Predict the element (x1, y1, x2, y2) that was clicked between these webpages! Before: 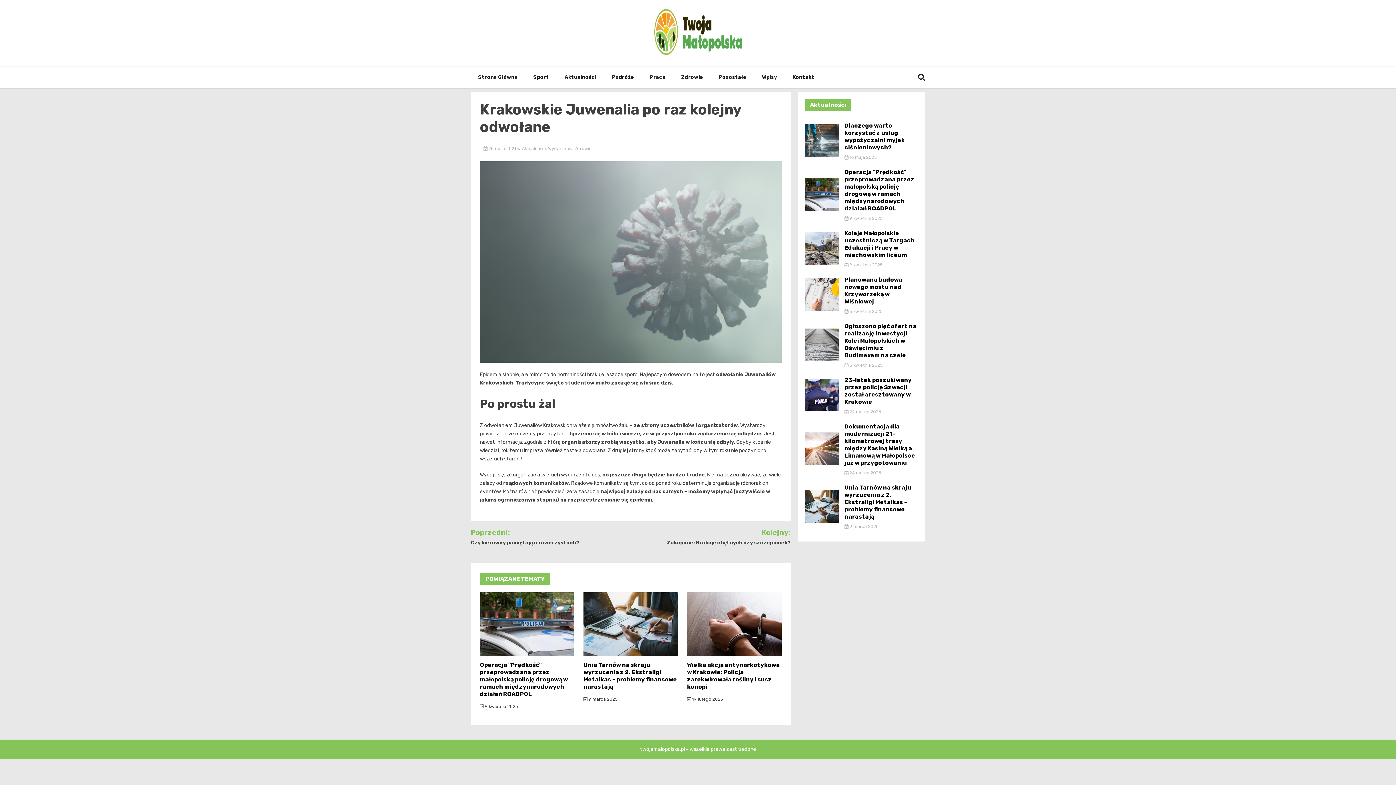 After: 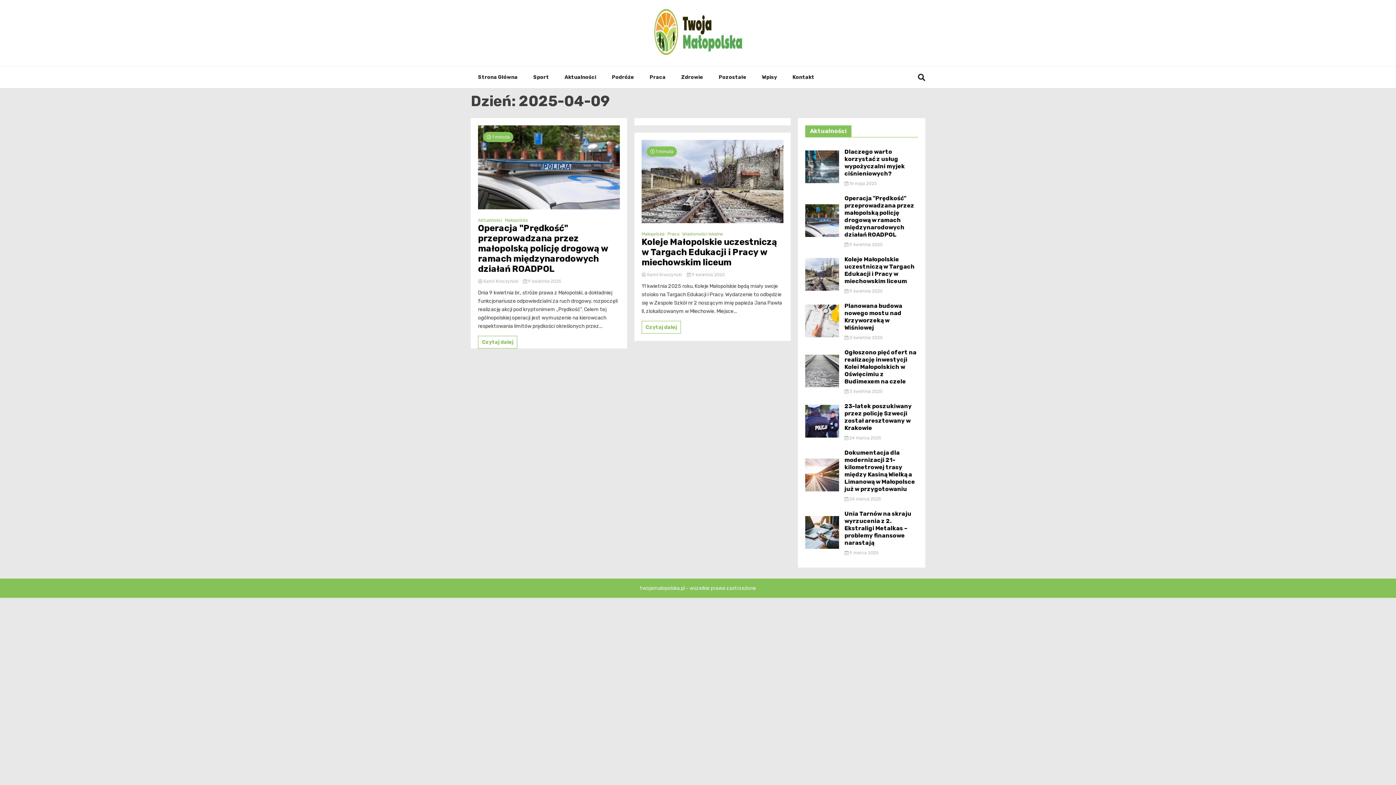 Action: bbox: (480, 704, 518, 709) label:  9 kwietnia 2025